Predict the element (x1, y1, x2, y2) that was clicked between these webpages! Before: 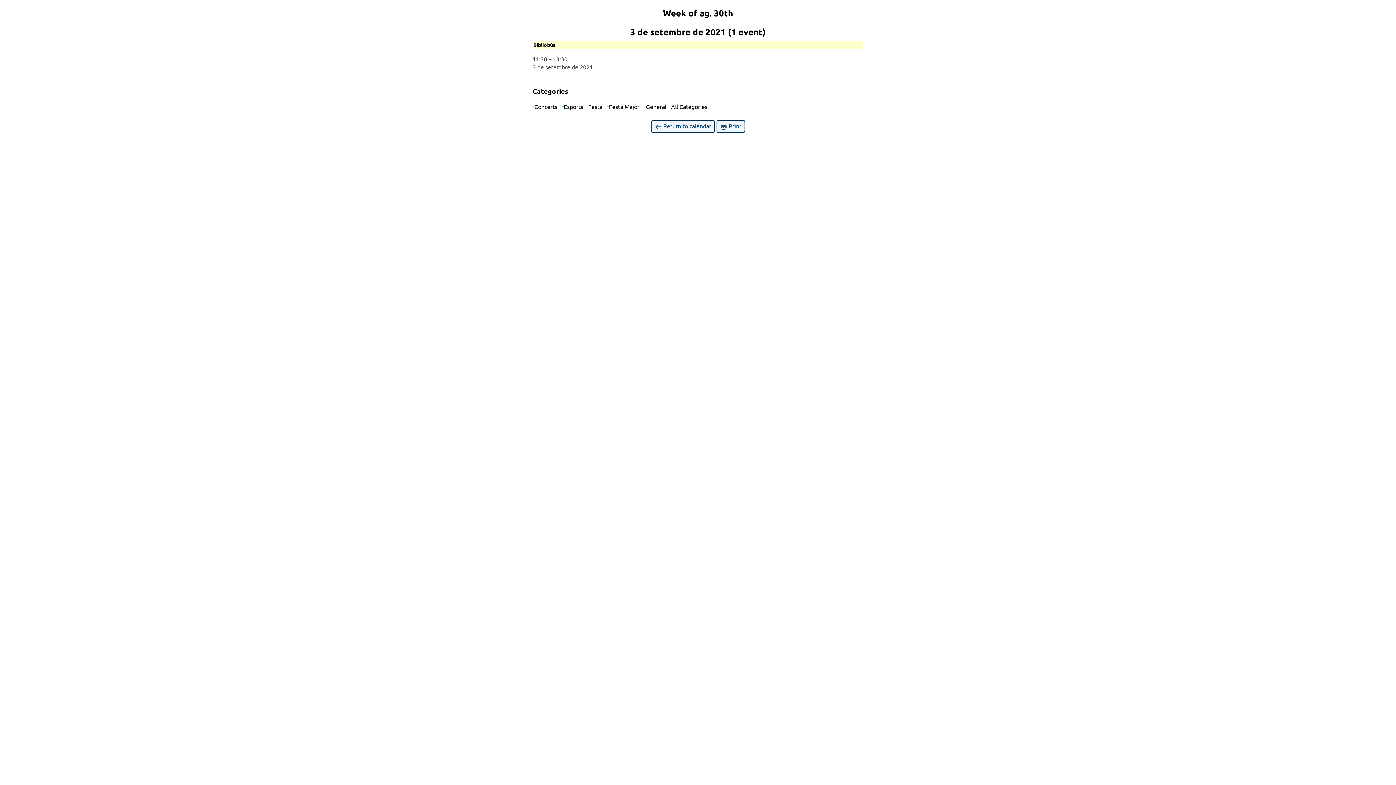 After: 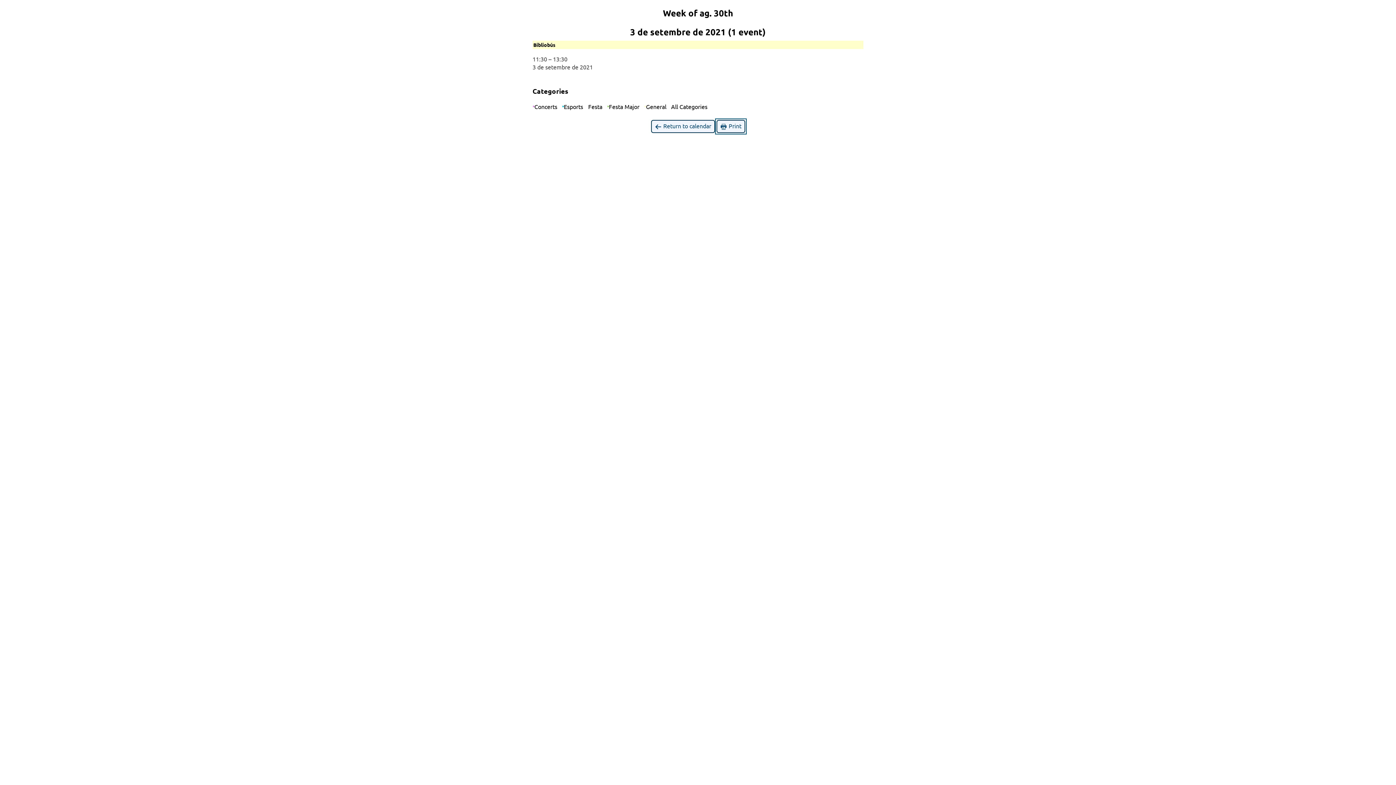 Action: bbox: (716, 120, 745, 133) label:  Print